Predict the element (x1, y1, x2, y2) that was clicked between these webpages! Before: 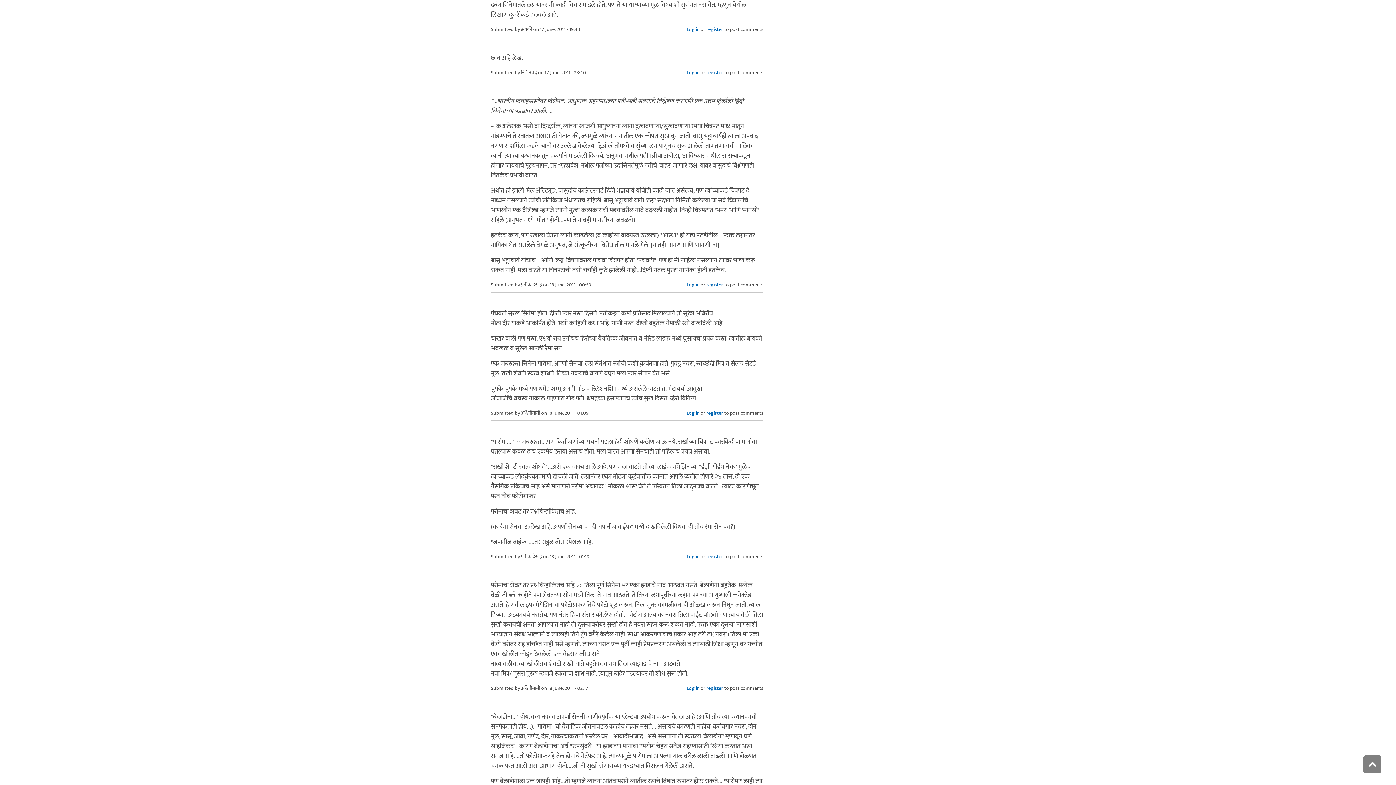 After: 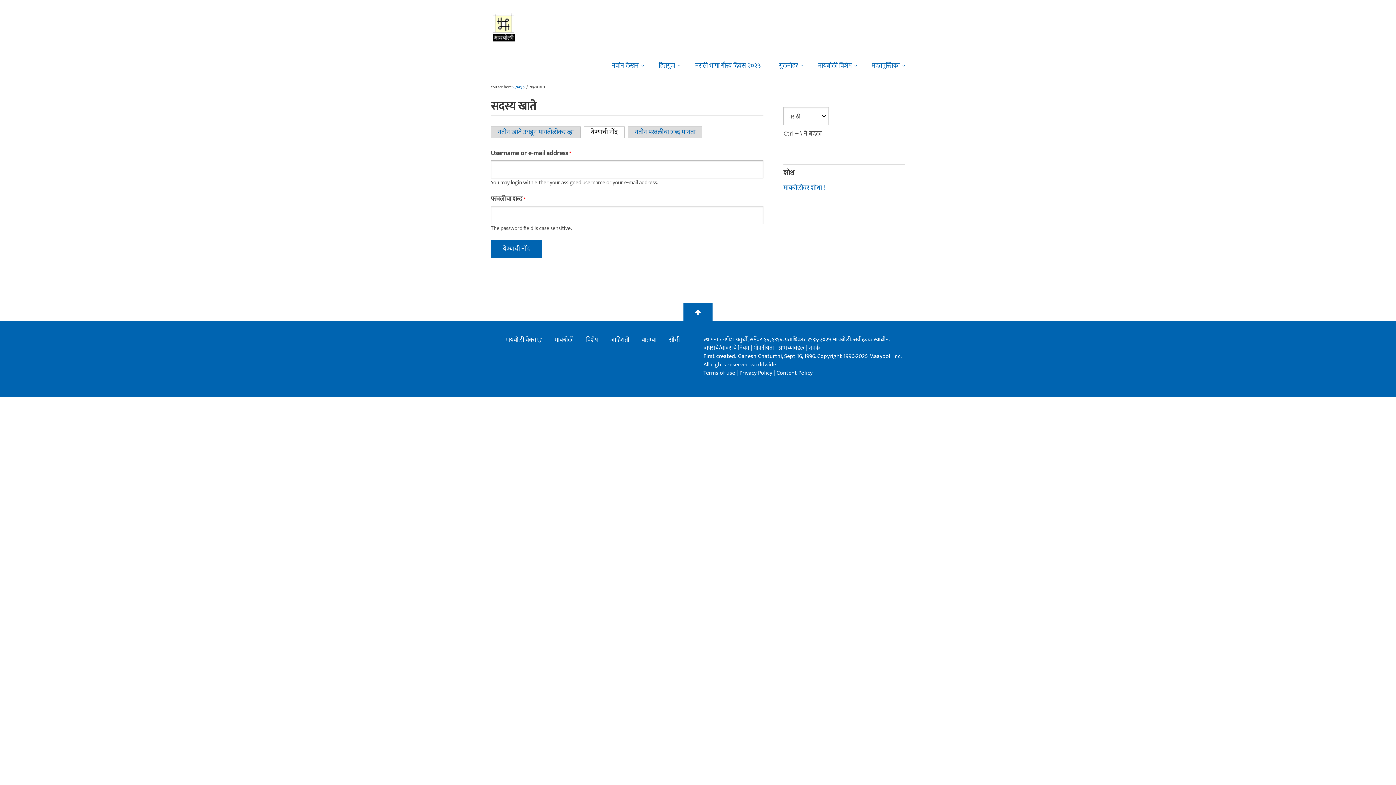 Action: label: Log in bbox: (686, 409, 699, 416)